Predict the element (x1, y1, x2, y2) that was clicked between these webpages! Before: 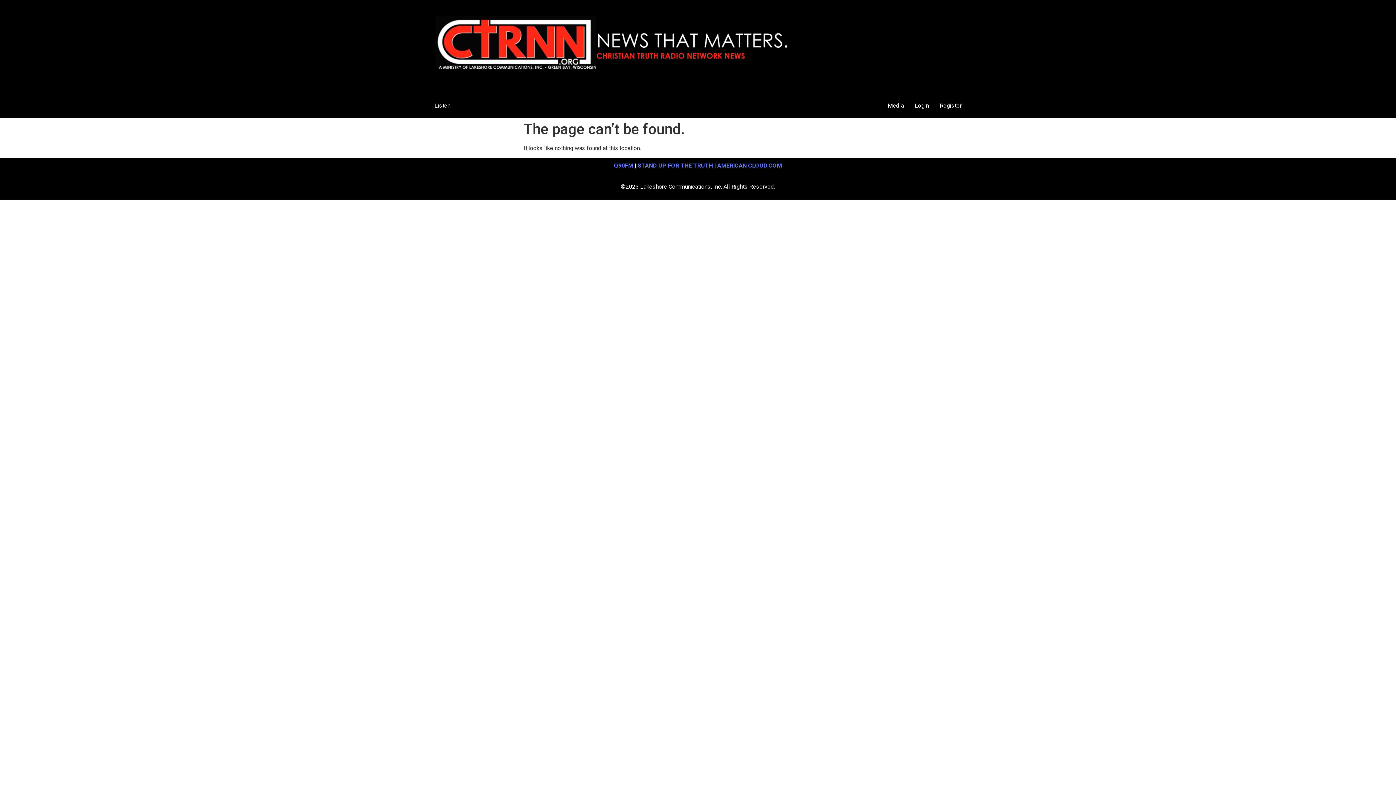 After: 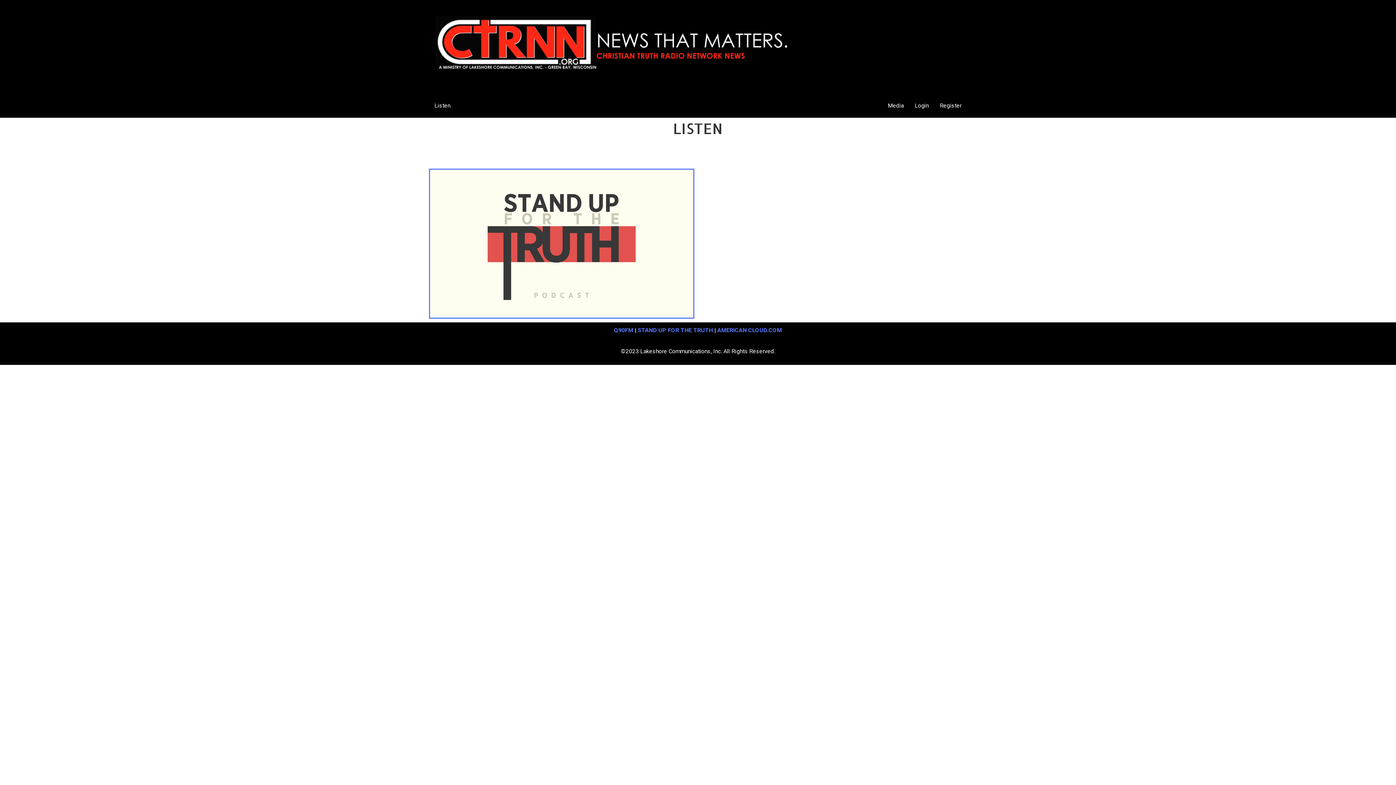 Action: bbox: (429, 97, 456, 114) label: Listen